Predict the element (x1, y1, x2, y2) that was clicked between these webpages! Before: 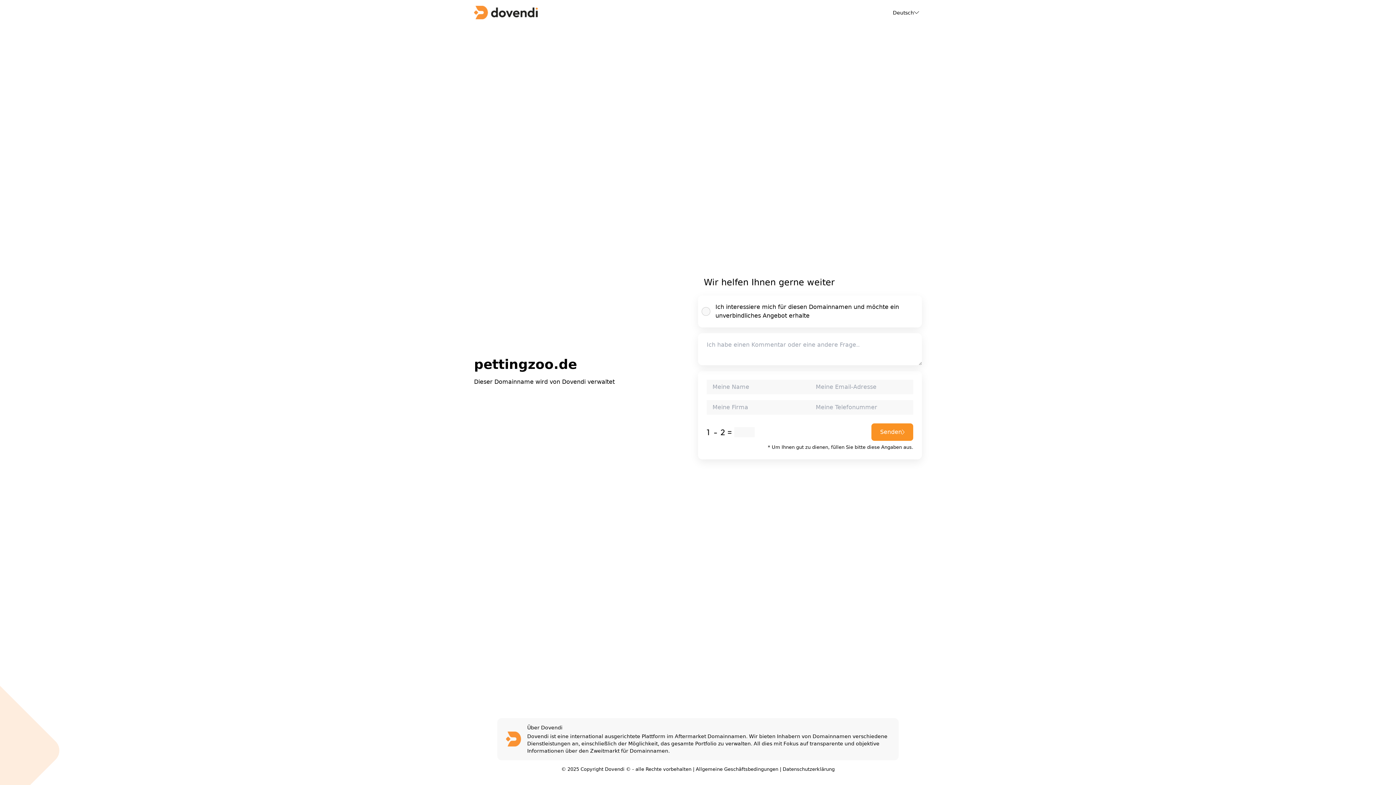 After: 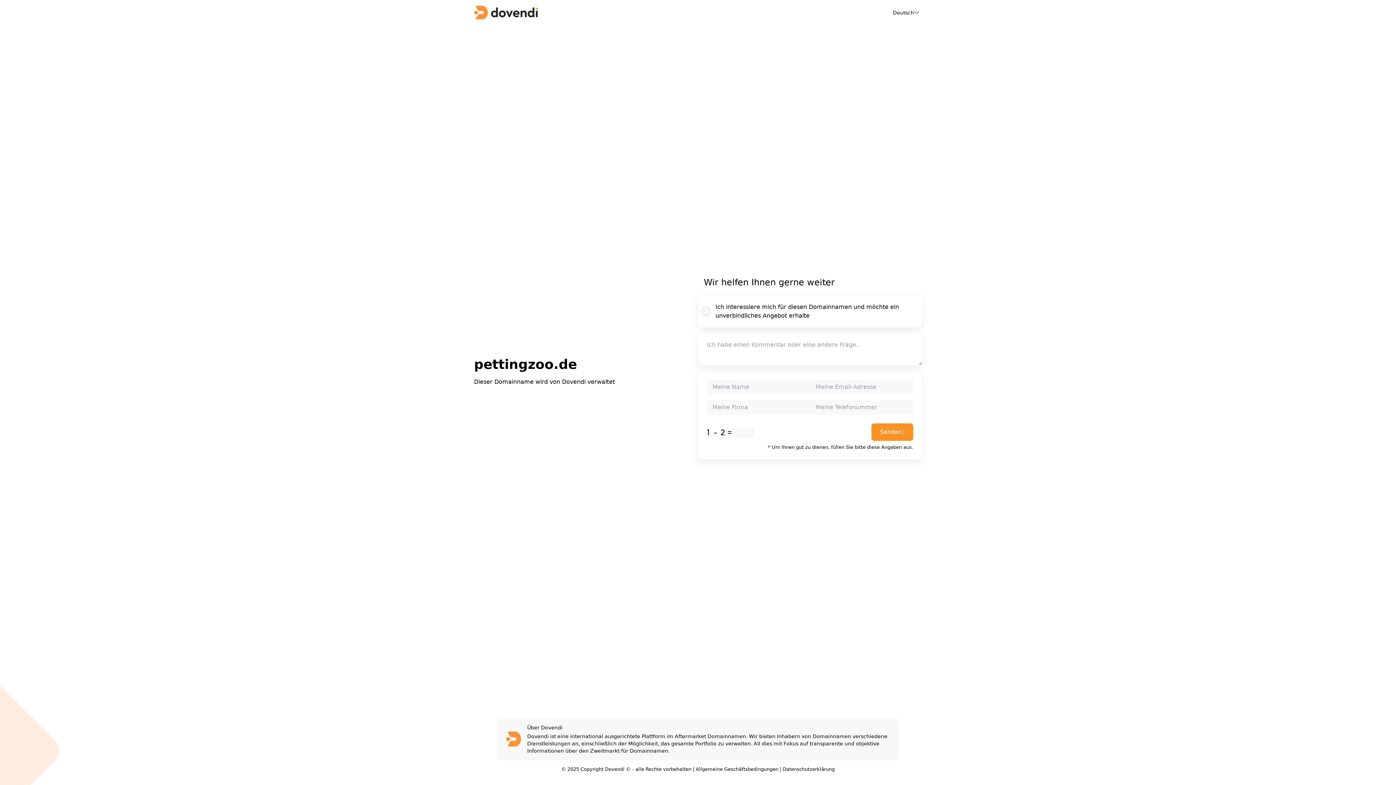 Action: label: Datenschutzerklärung bbox: (782, 766, 834, 772)